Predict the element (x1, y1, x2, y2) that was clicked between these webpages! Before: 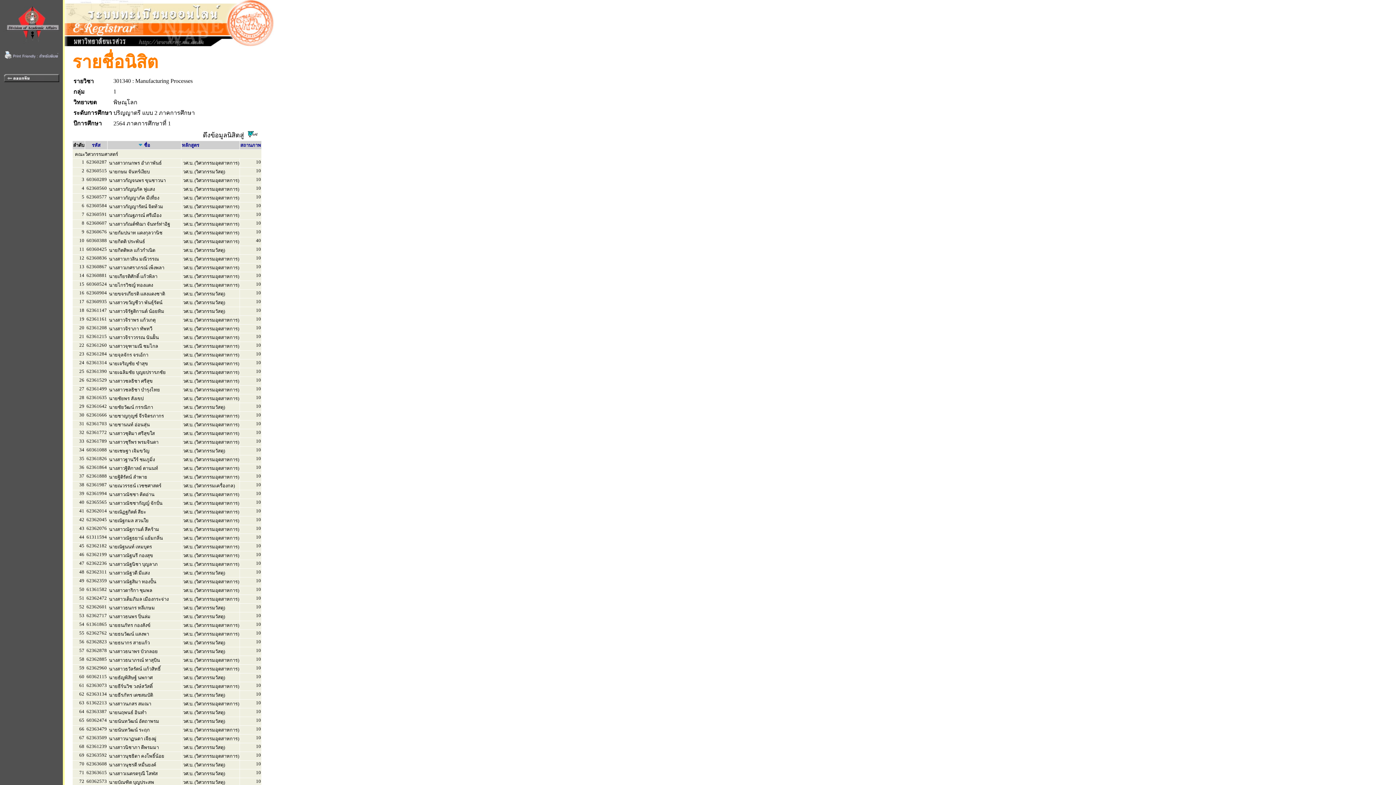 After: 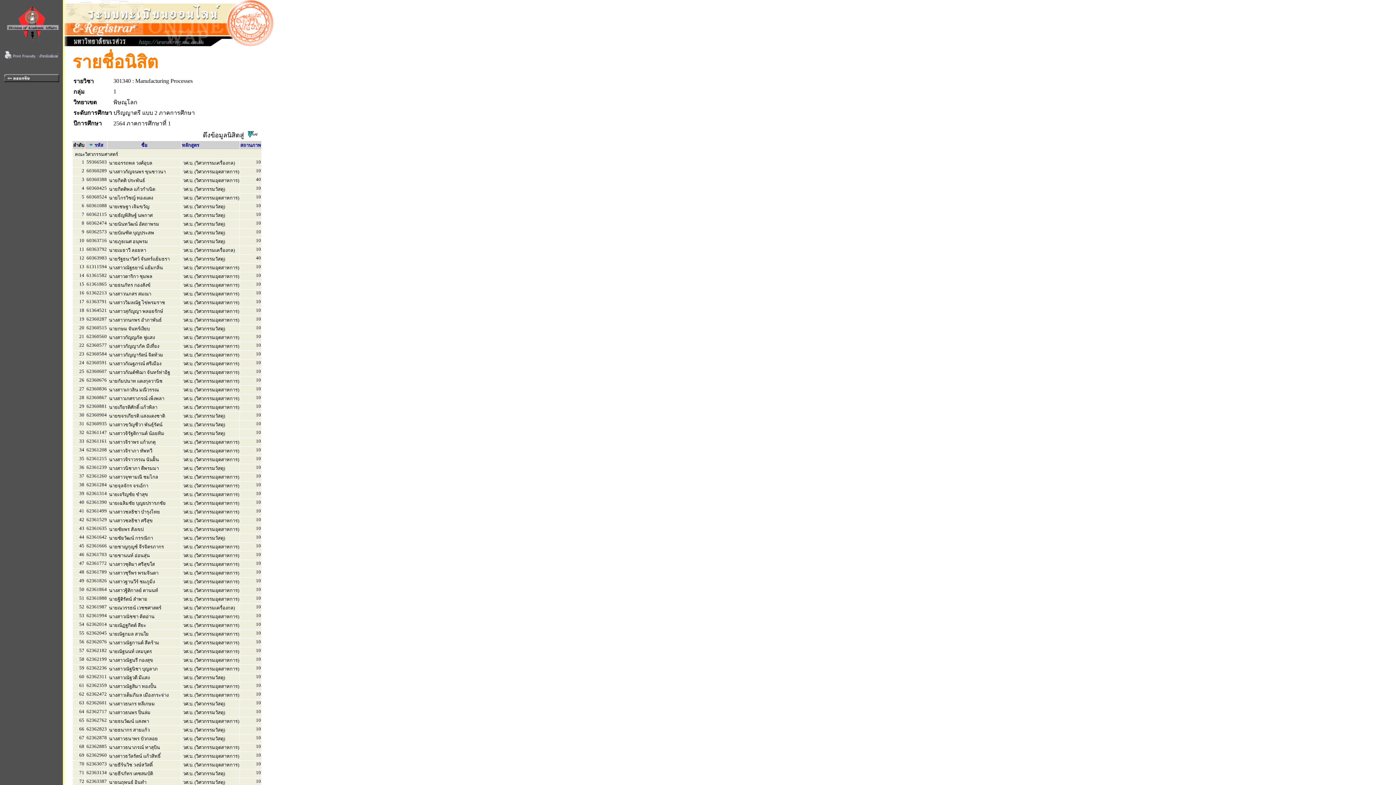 Action: bbox: (91, 141, 100, 148) label: รหัส